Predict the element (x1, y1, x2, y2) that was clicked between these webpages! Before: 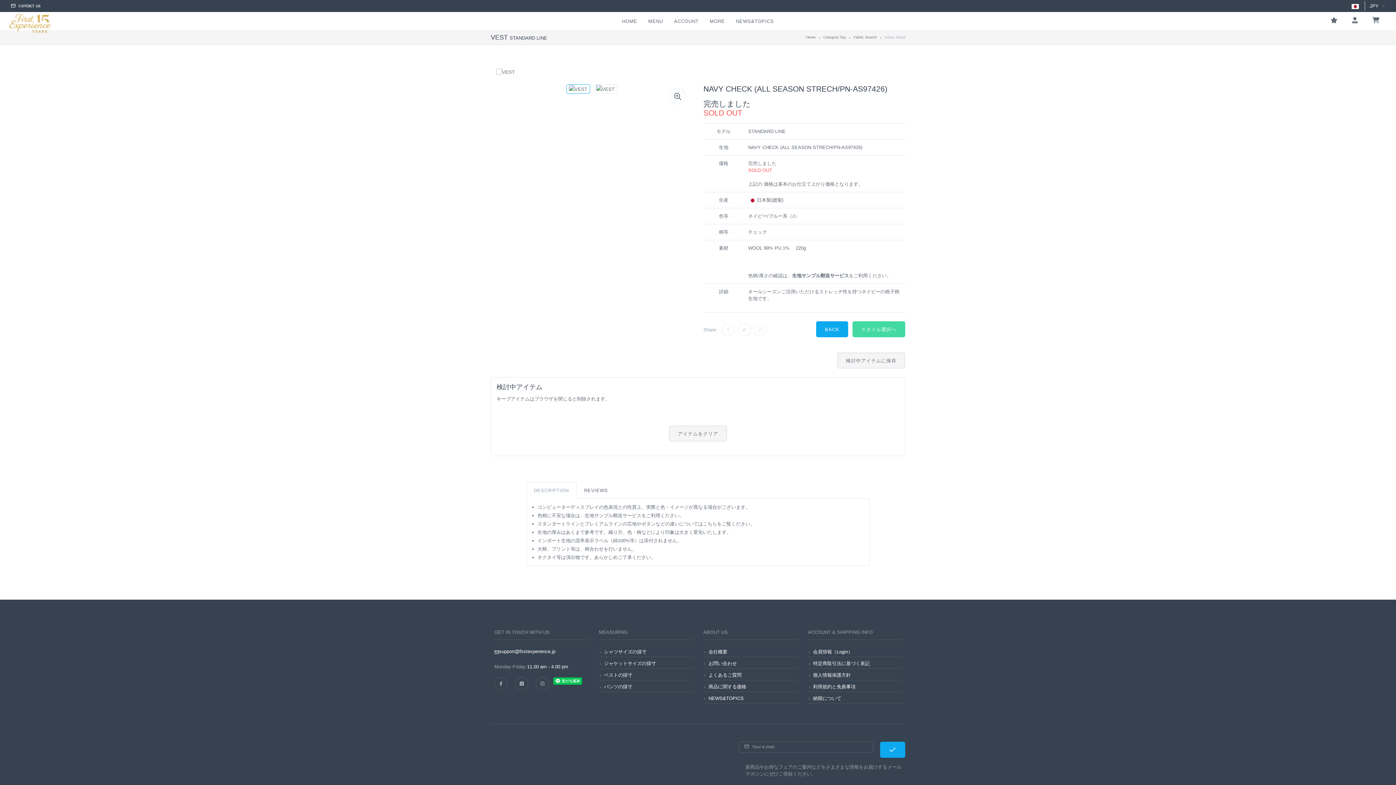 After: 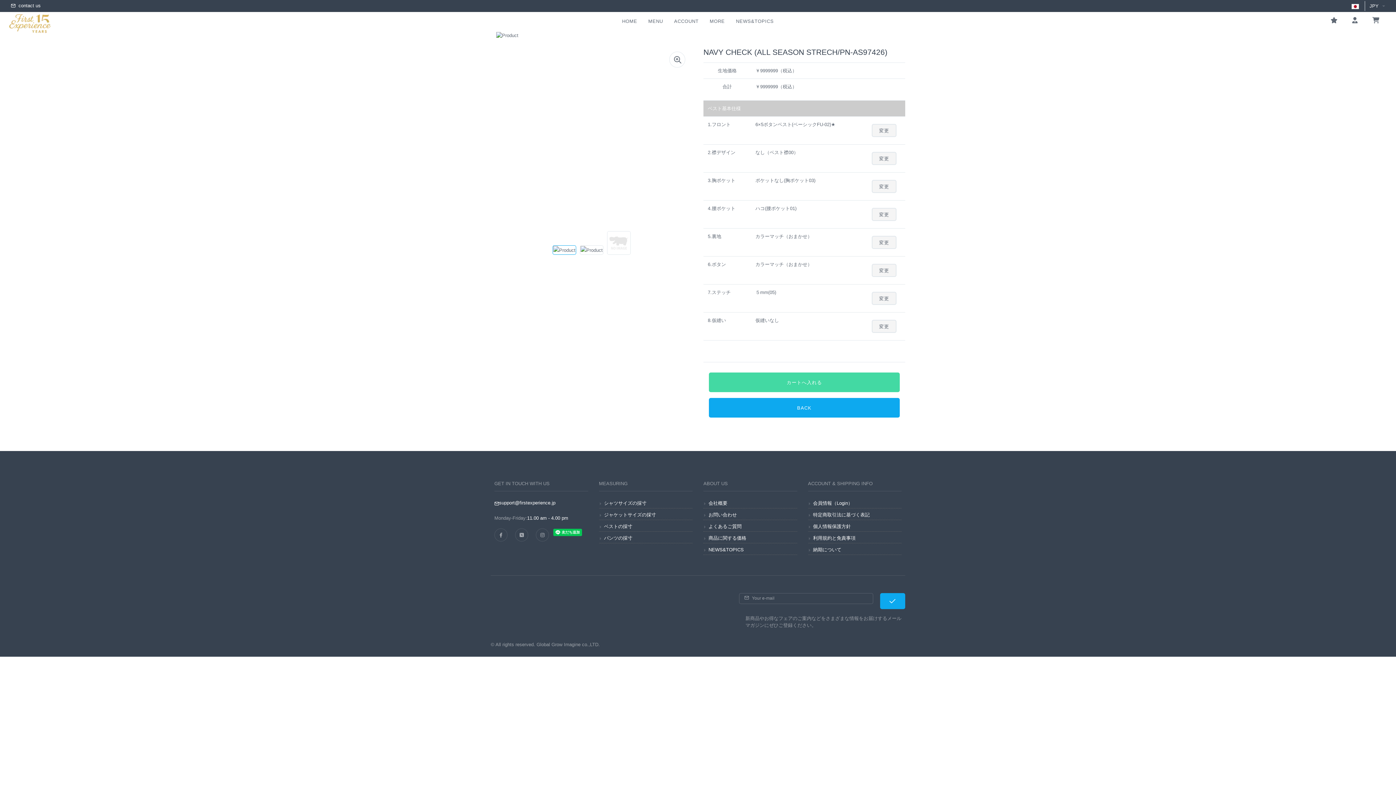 Action: label: スタイル選択へ bbox: (849, 326, 905, 331)